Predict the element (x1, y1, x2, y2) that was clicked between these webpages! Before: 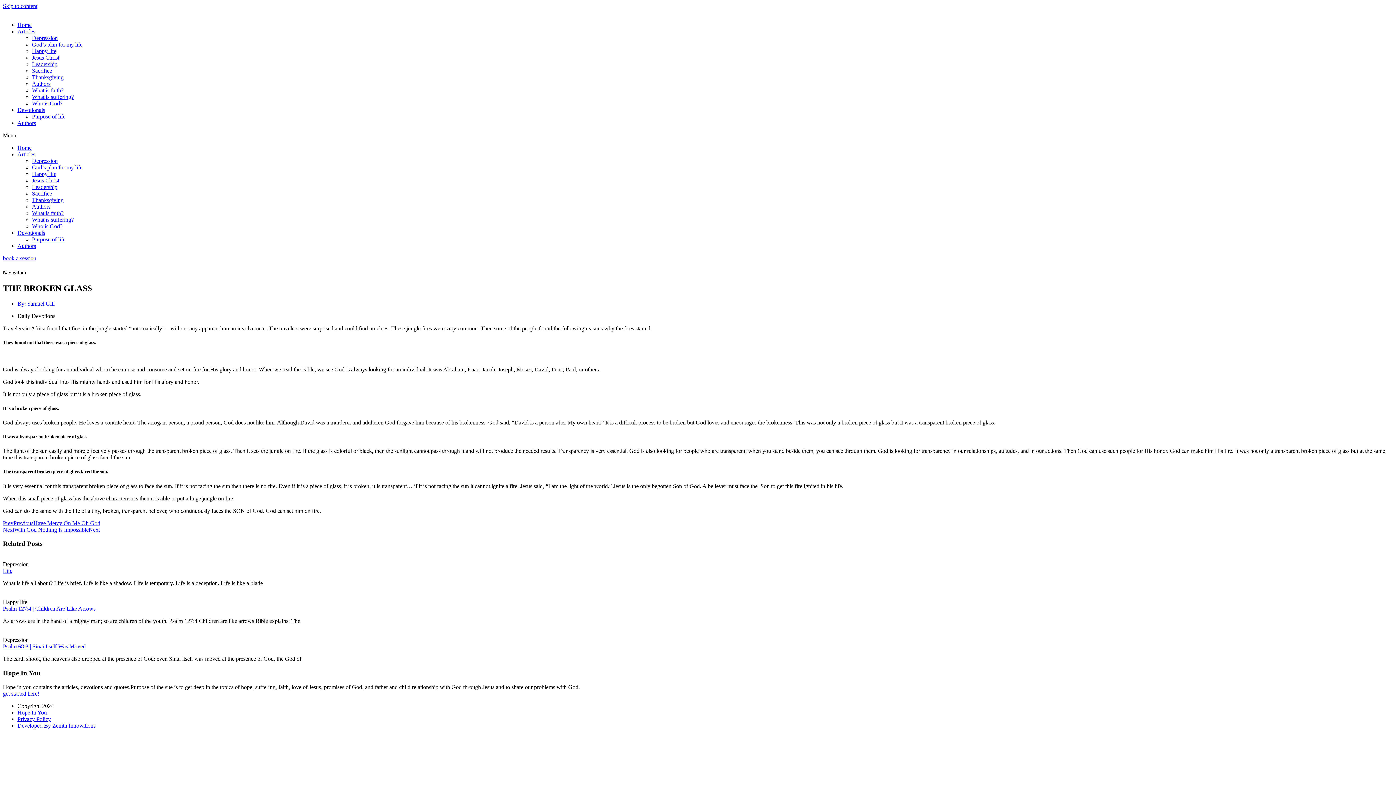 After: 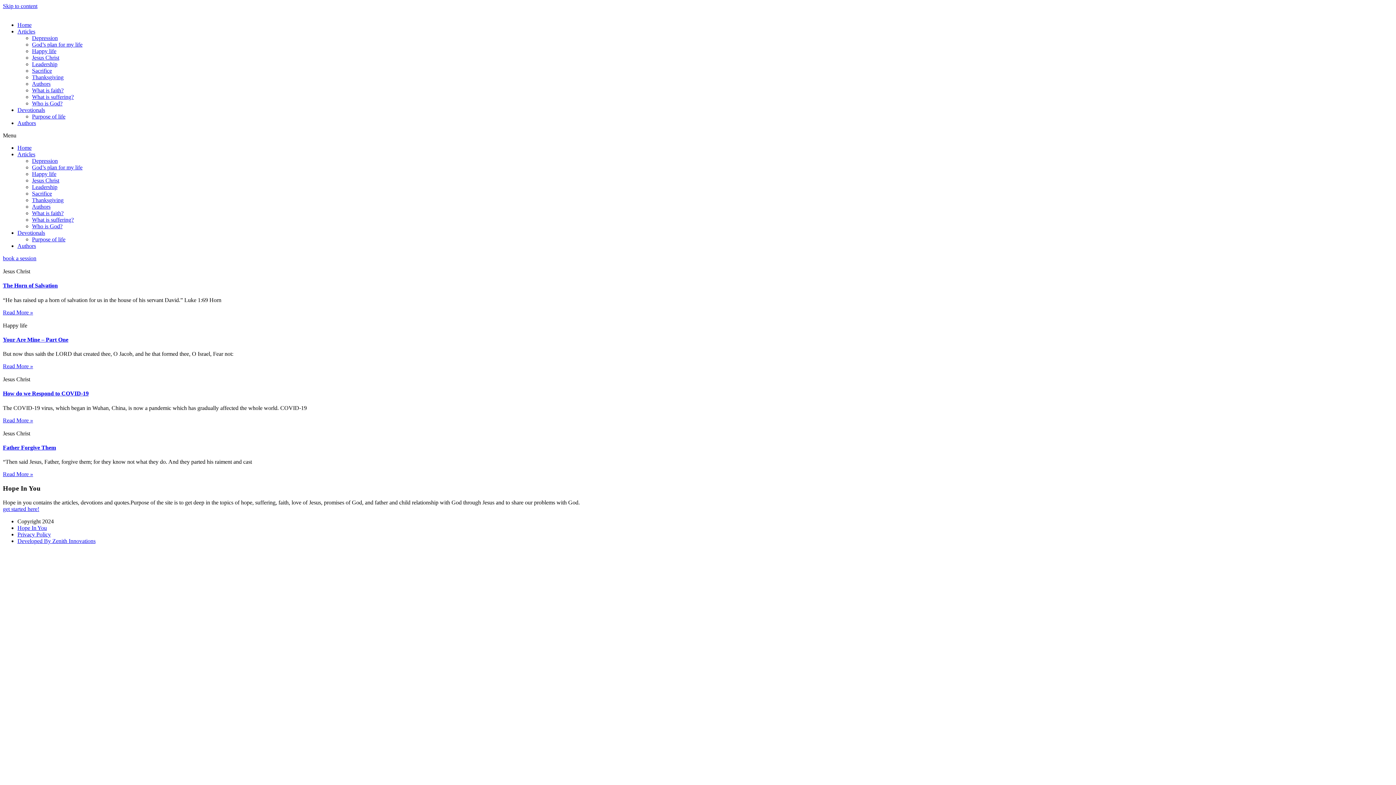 Action: bbox: (32, 54, 59, 60) label: Jesus Christ